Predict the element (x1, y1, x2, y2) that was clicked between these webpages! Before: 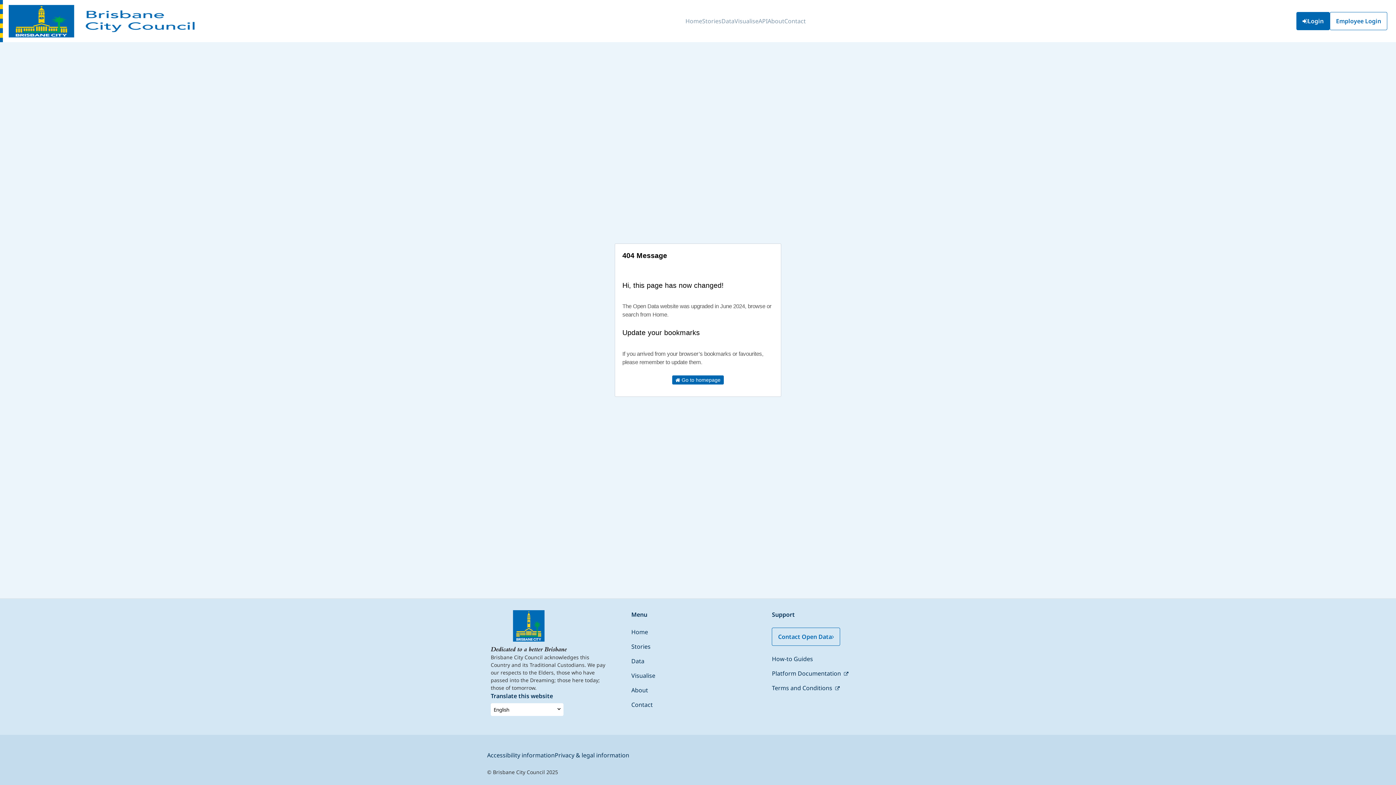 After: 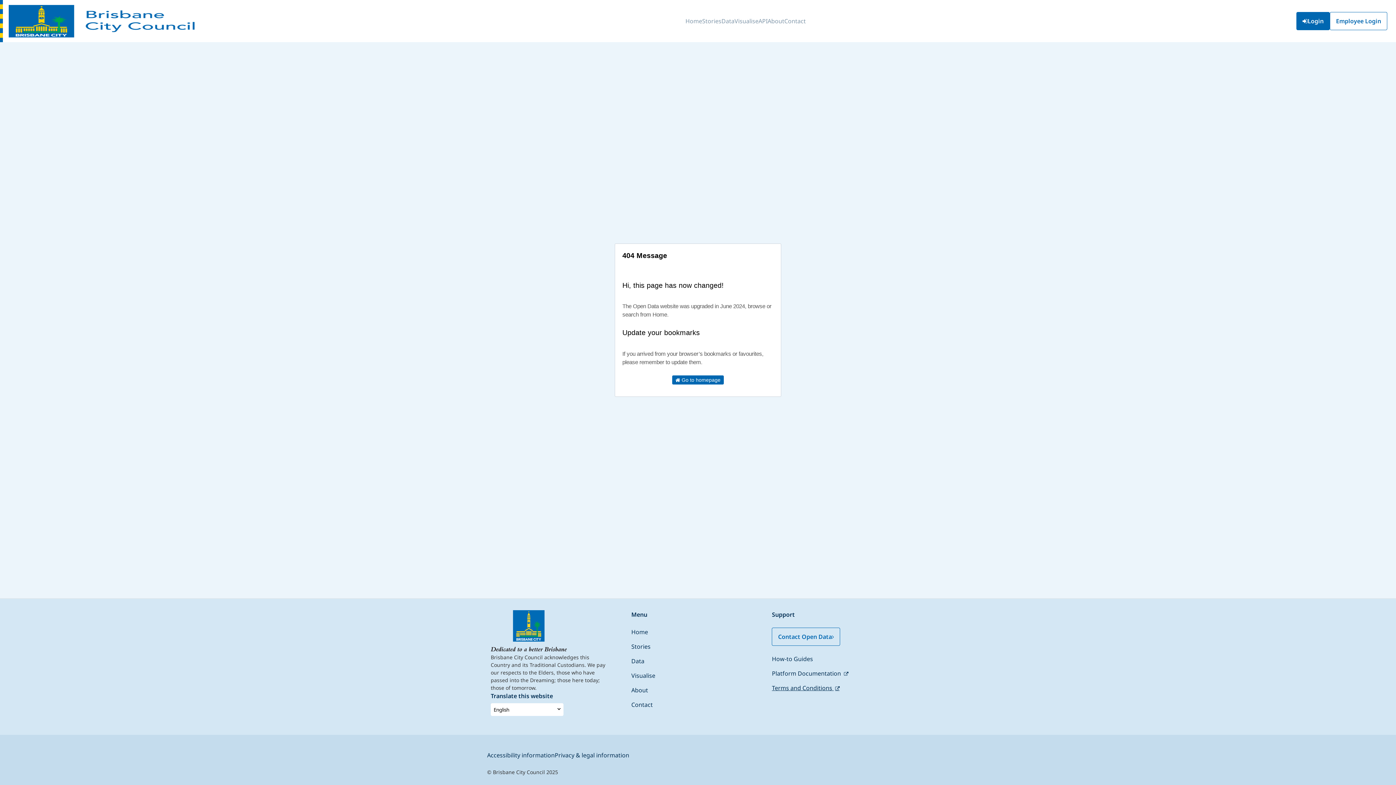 Action: bbox: (772, 684, 839, 692) label: Terms and Conditions 